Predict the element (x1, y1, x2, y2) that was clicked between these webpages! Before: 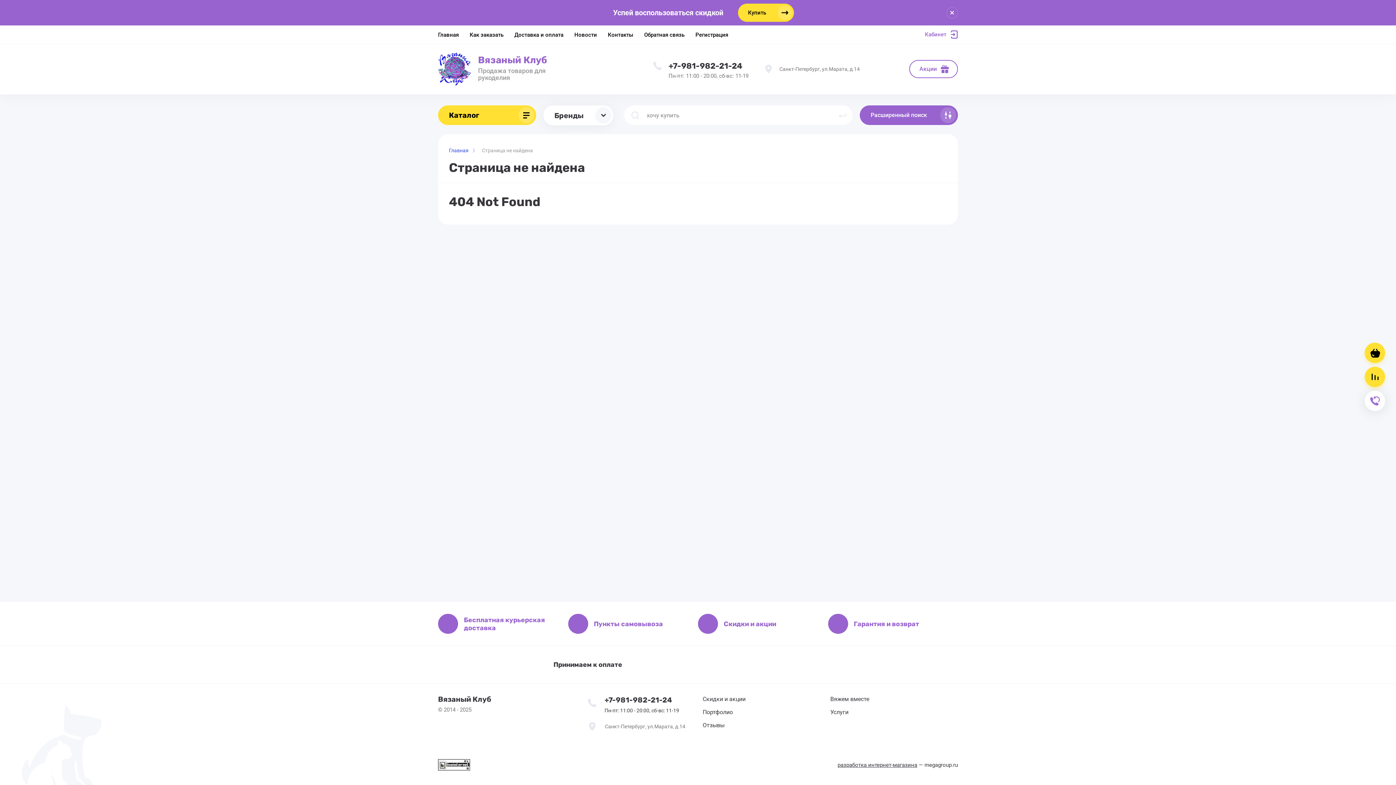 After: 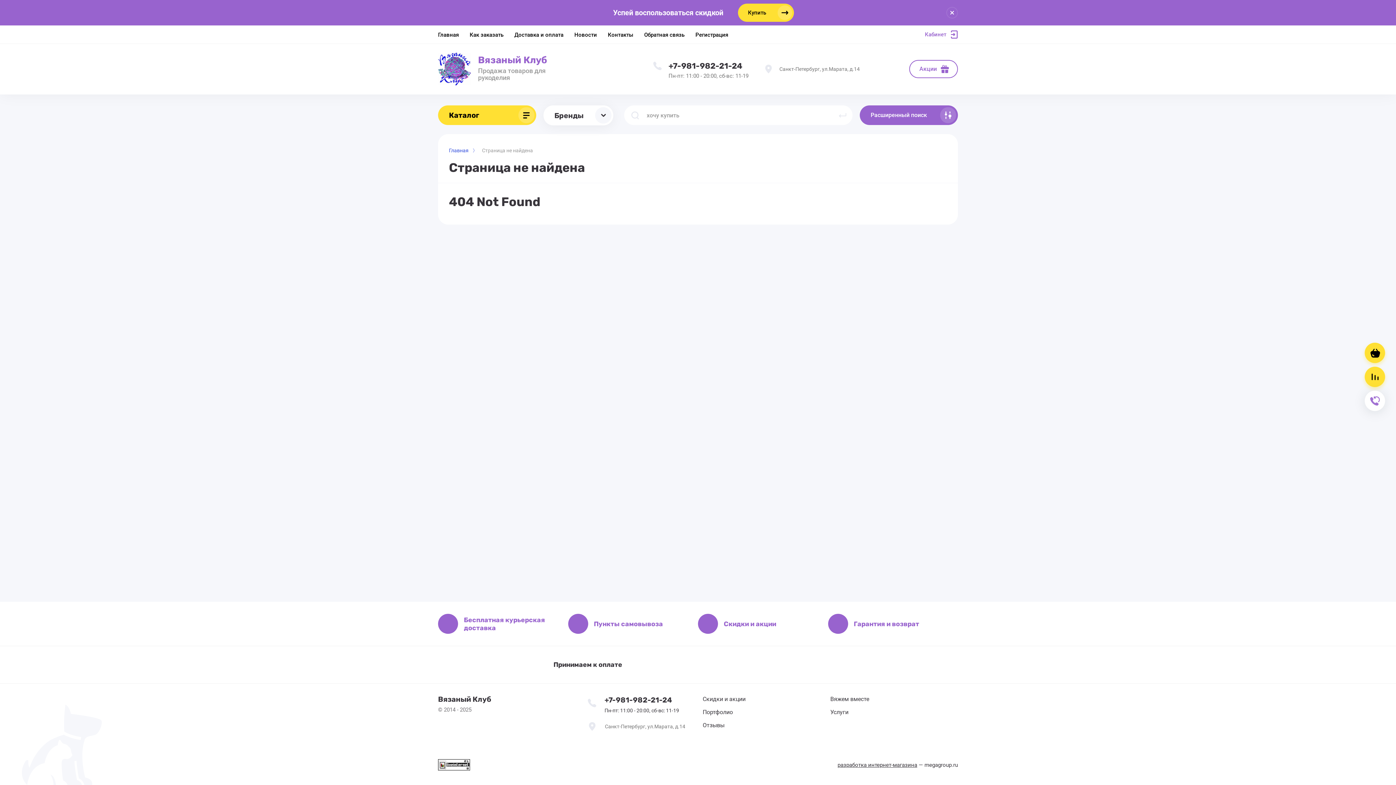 Action: bbox: (668, 61, 742, 70) label: +7-981-982-21-24